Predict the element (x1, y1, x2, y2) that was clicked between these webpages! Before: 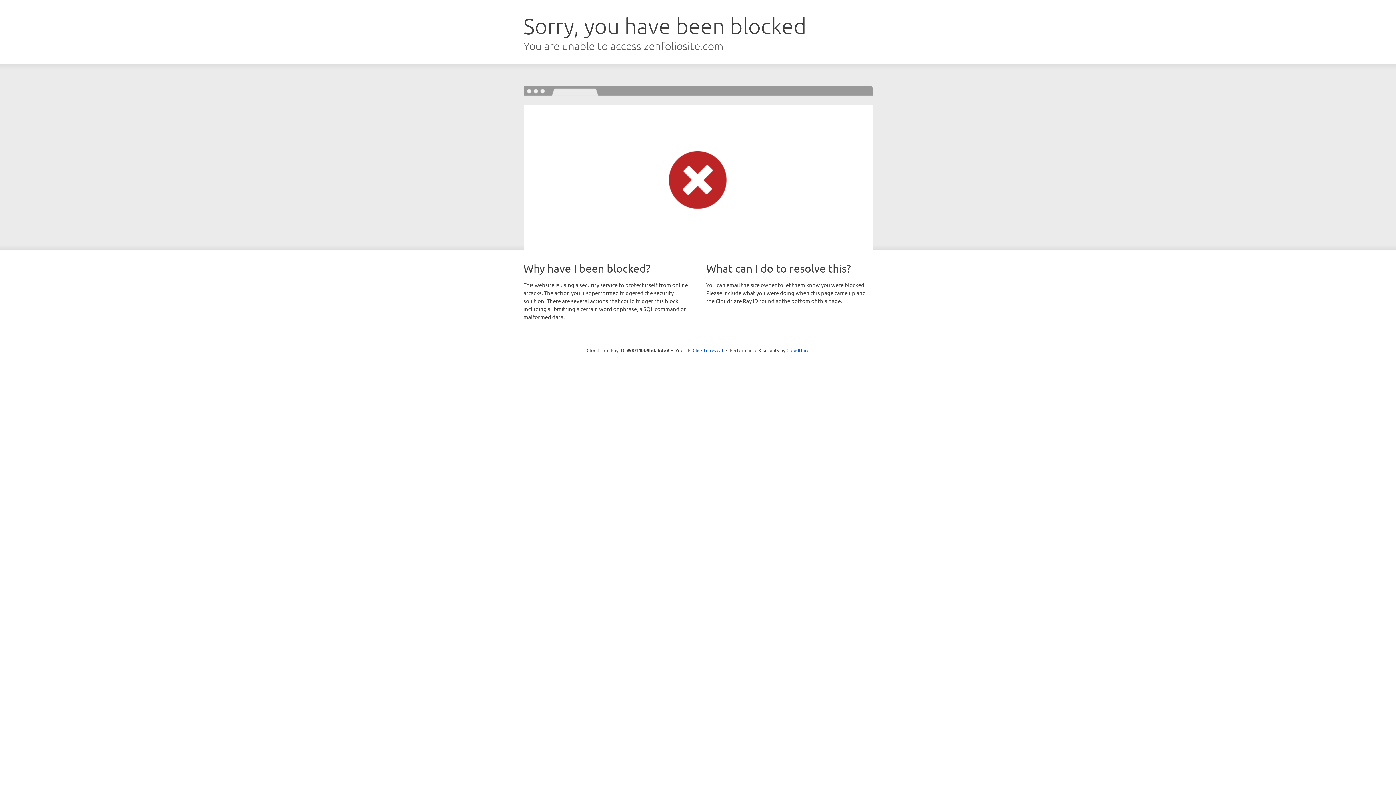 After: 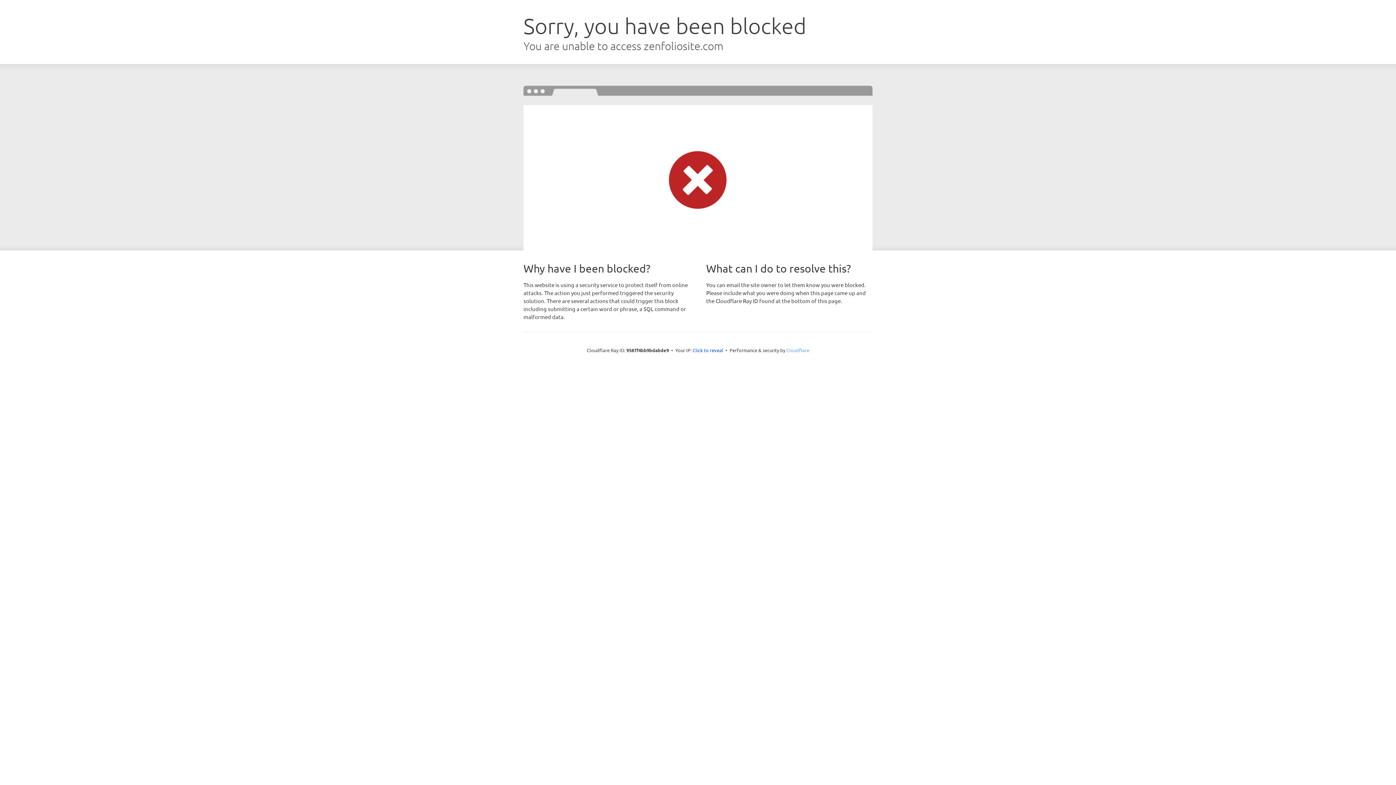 Action: bbox: (786, 347, 809, 353) label: Cloudflare